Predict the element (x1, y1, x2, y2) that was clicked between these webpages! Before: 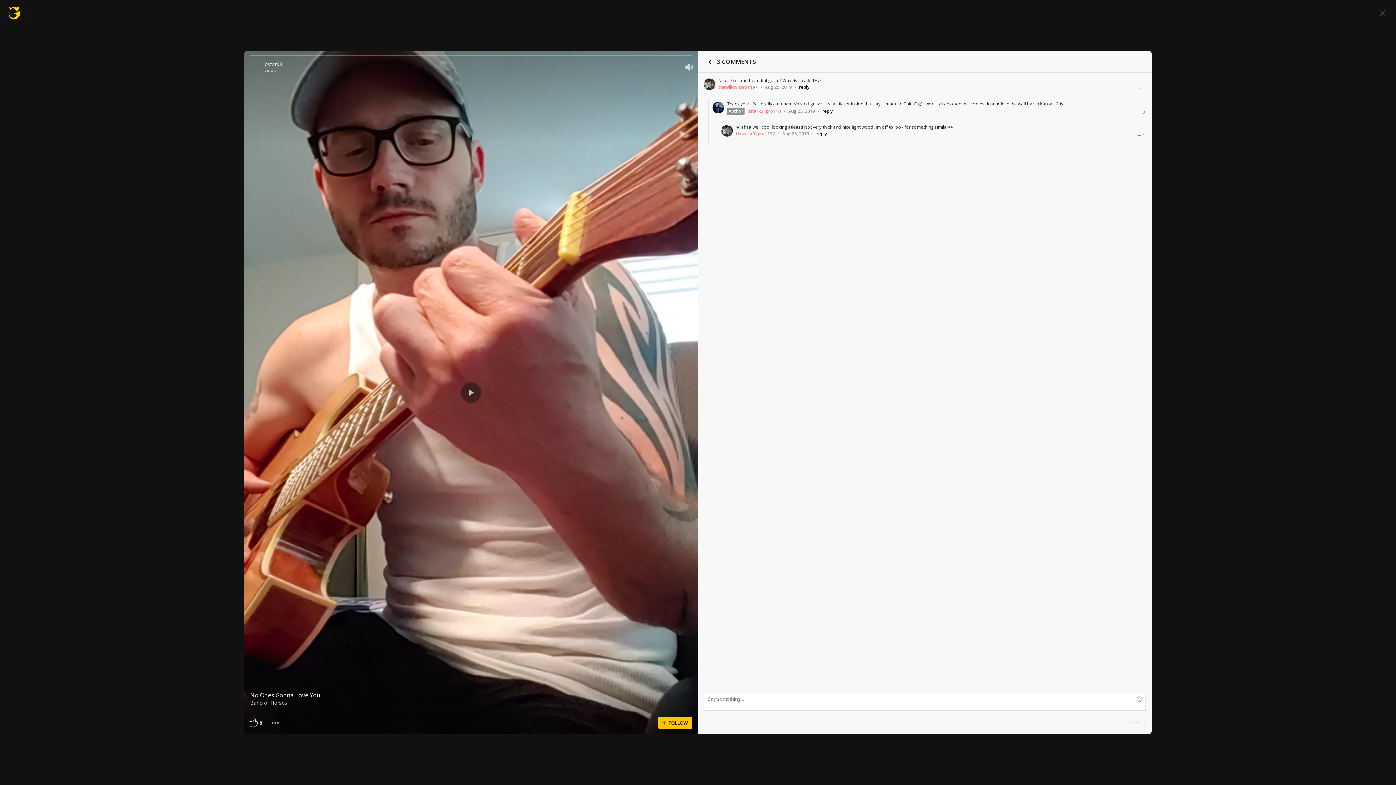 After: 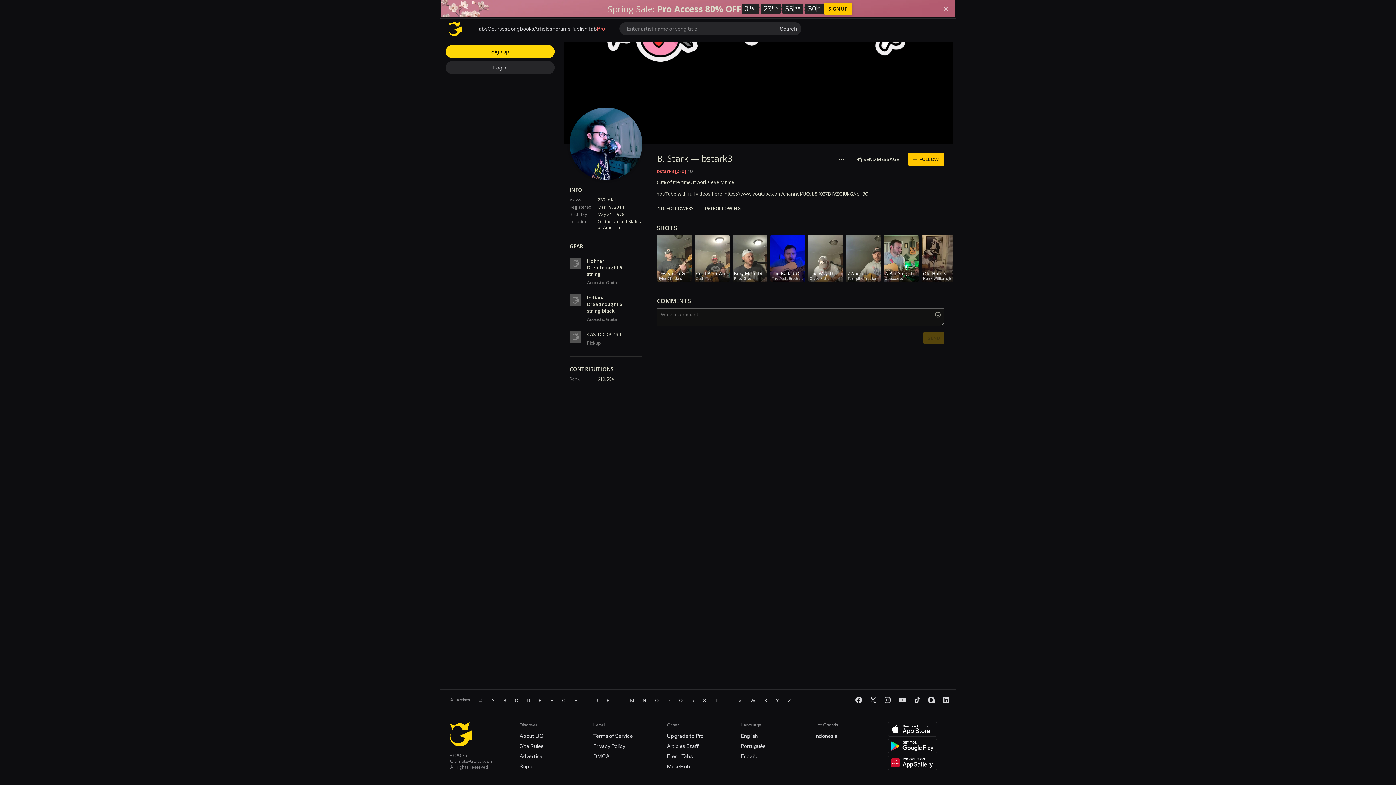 Action: label: bstark3 bbox: (747, 108, 763, 114)